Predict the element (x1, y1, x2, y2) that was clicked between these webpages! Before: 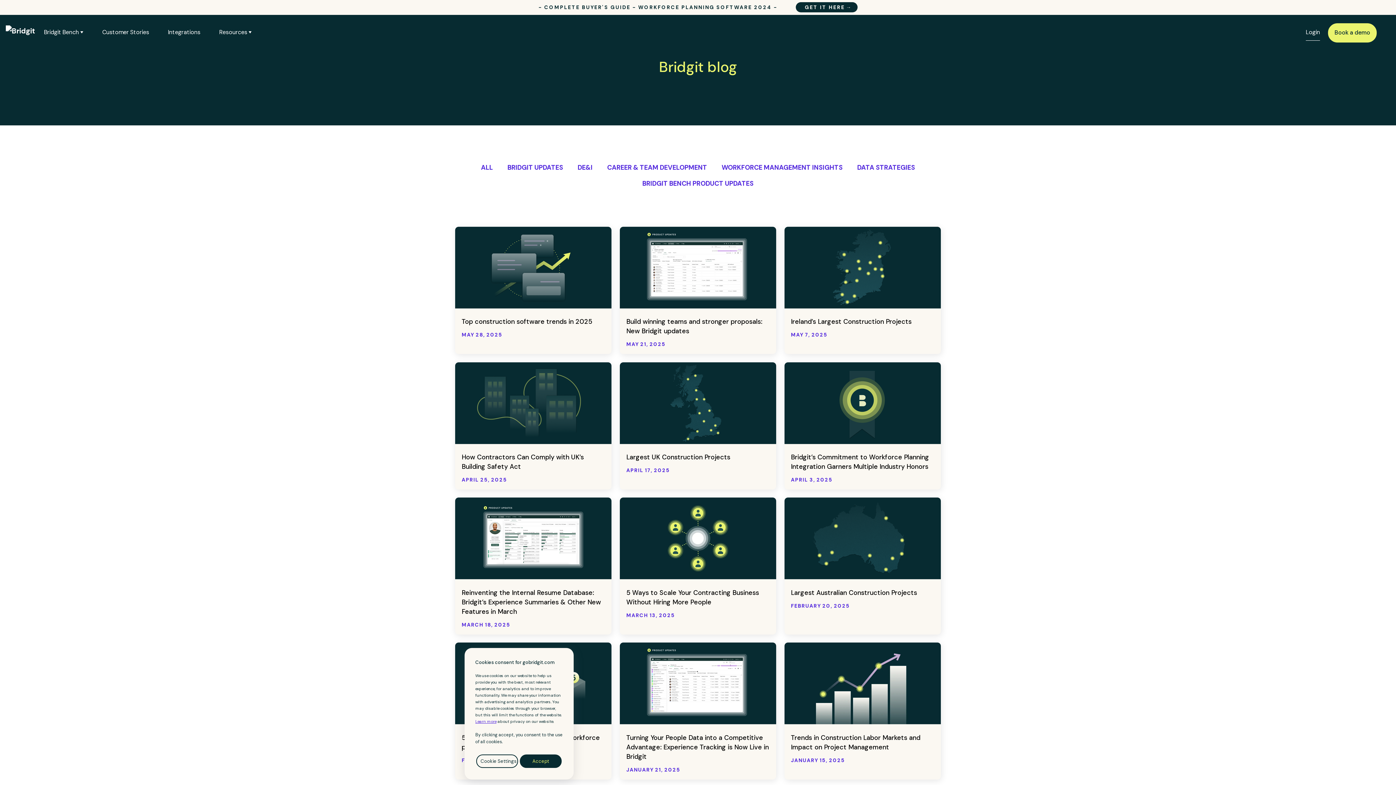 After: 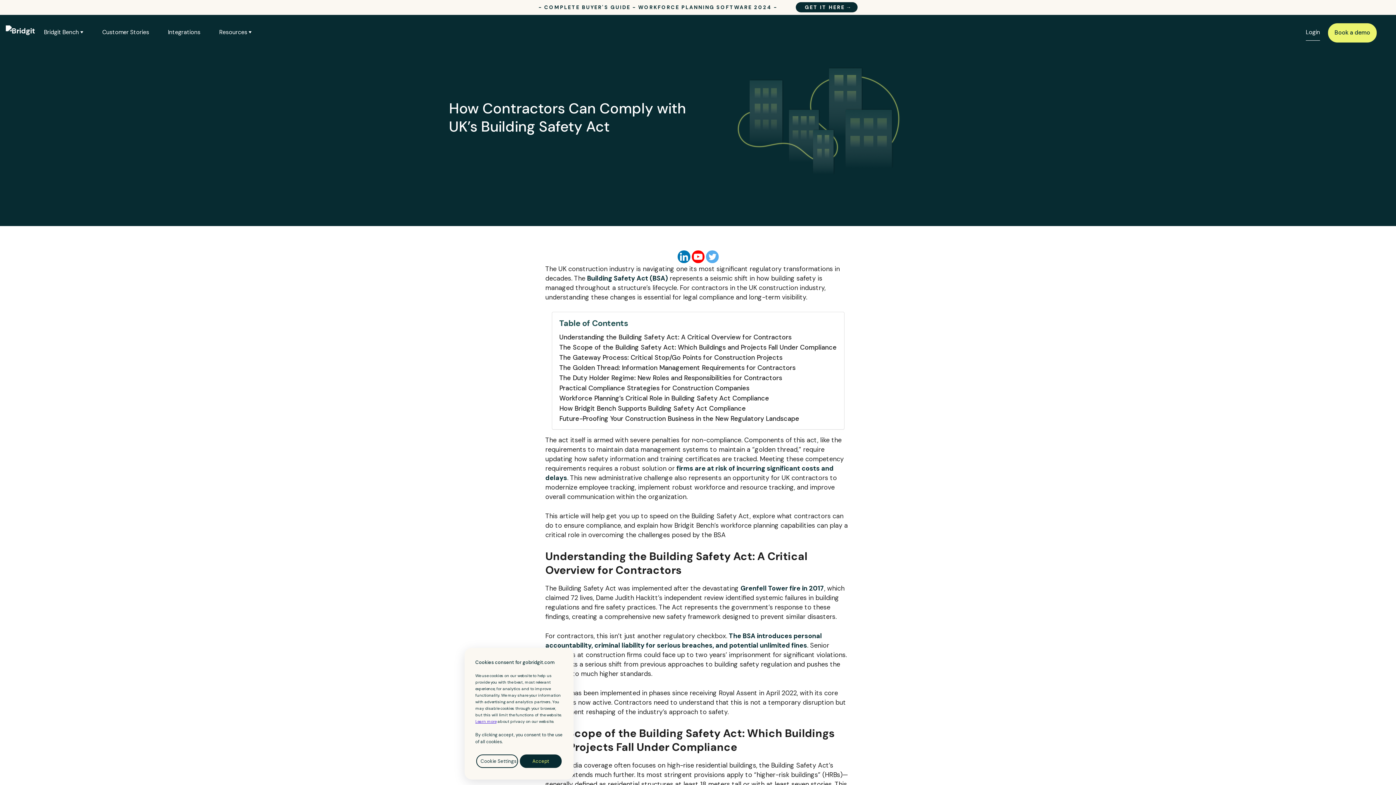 Action: label: How Contractors Can Comply with UK’s Building Safety Act bbox: (455, 452, 611, 471)